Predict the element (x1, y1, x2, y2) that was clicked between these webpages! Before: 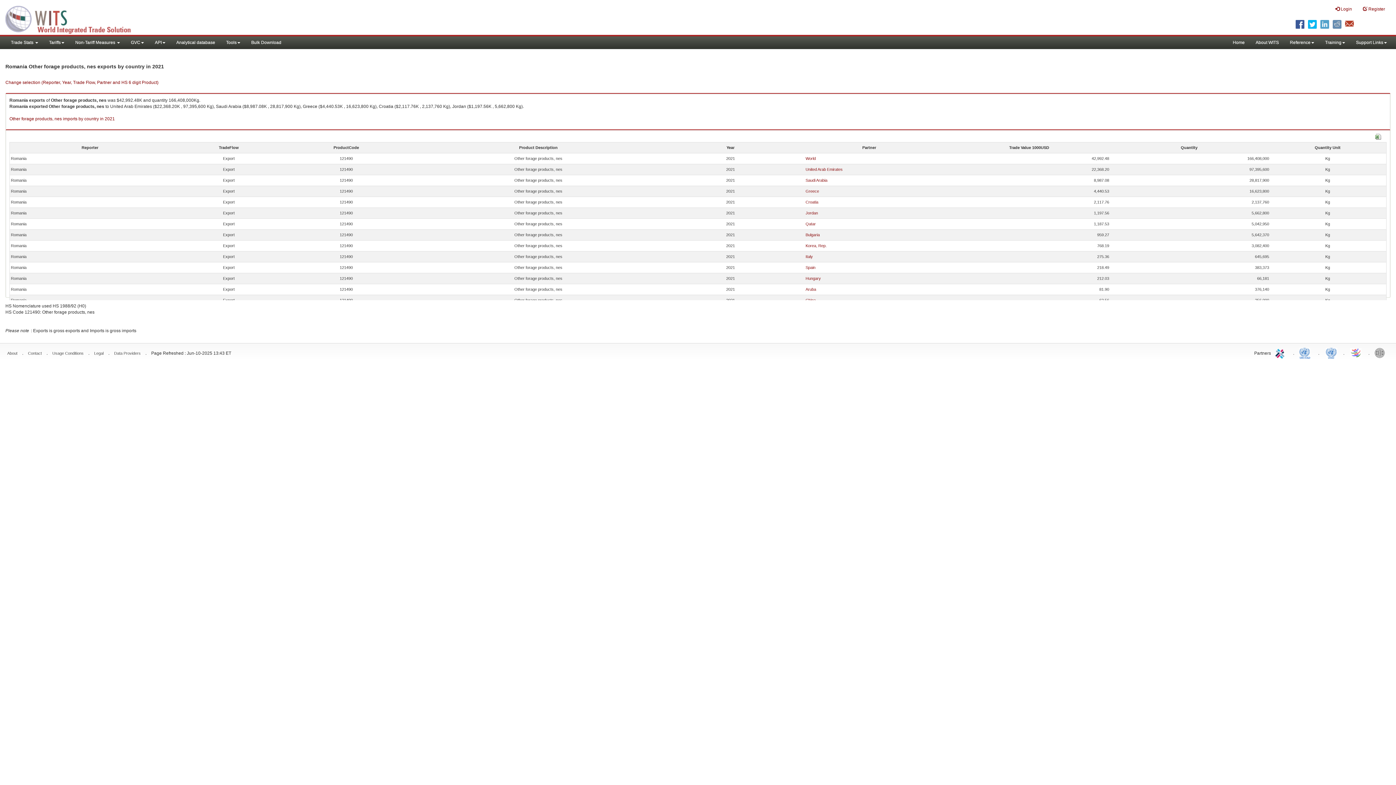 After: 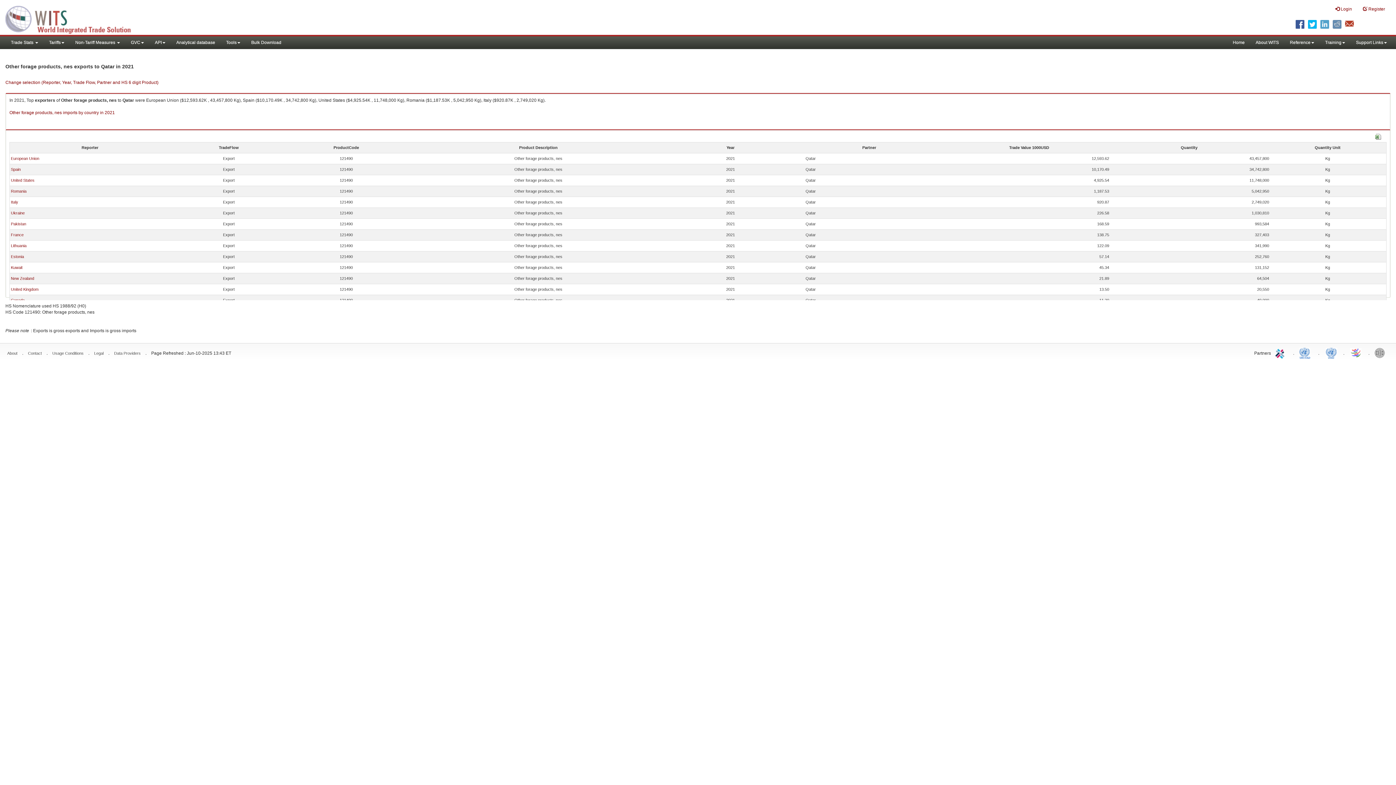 Action: label: Qatar bbox: (805, 221, 816, 226)